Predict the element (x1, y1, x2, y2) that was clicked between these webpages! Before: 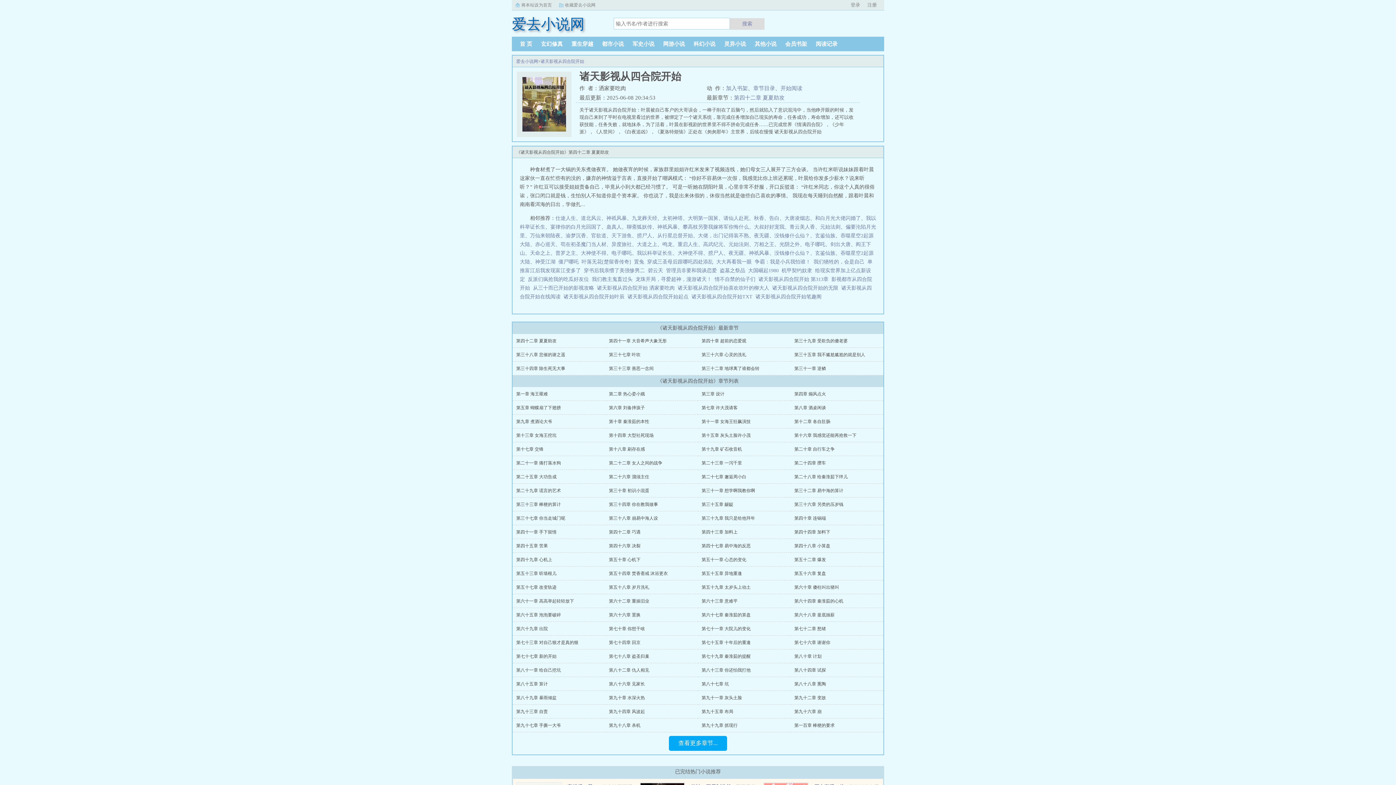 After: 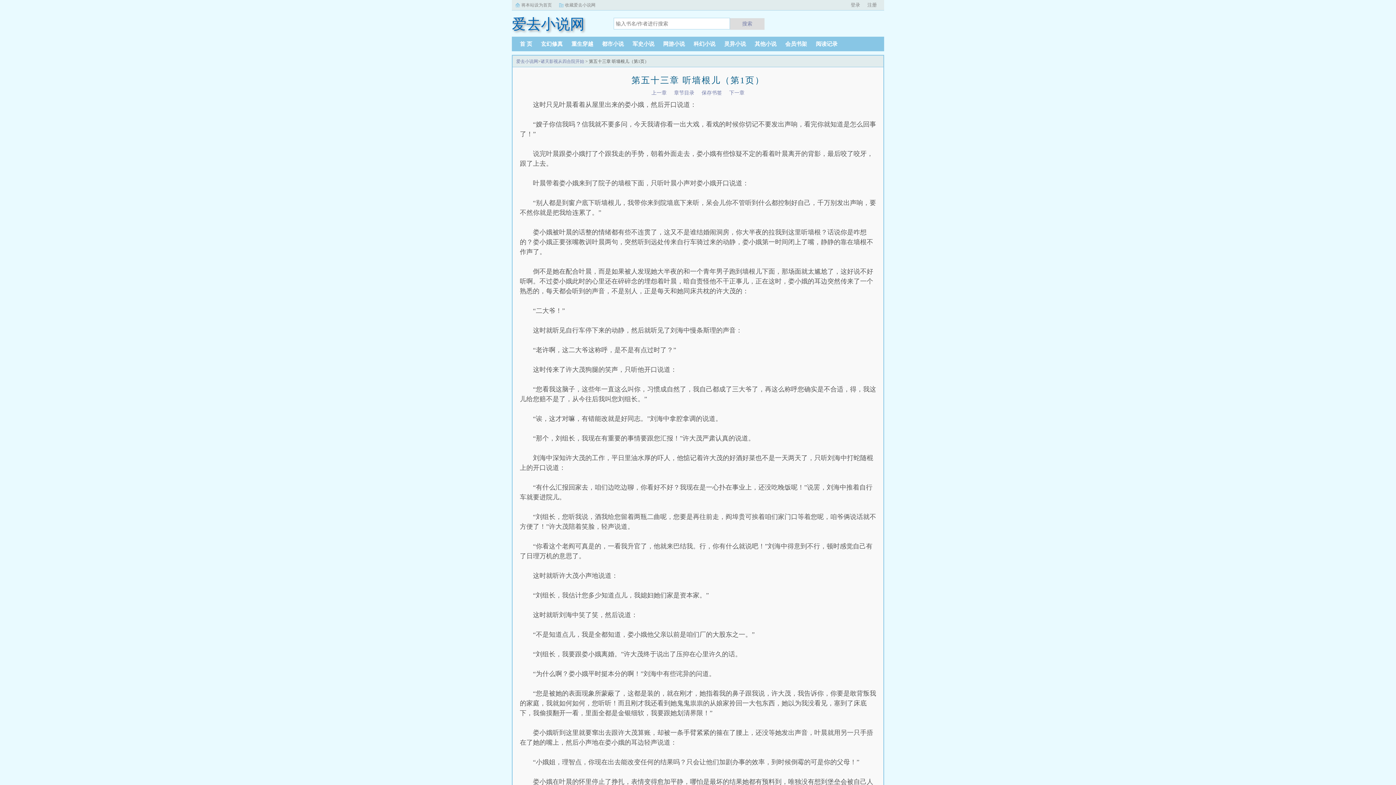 Action: label: 第五十三章 听墙根儿 bbox: (516, 571, 556, 576)